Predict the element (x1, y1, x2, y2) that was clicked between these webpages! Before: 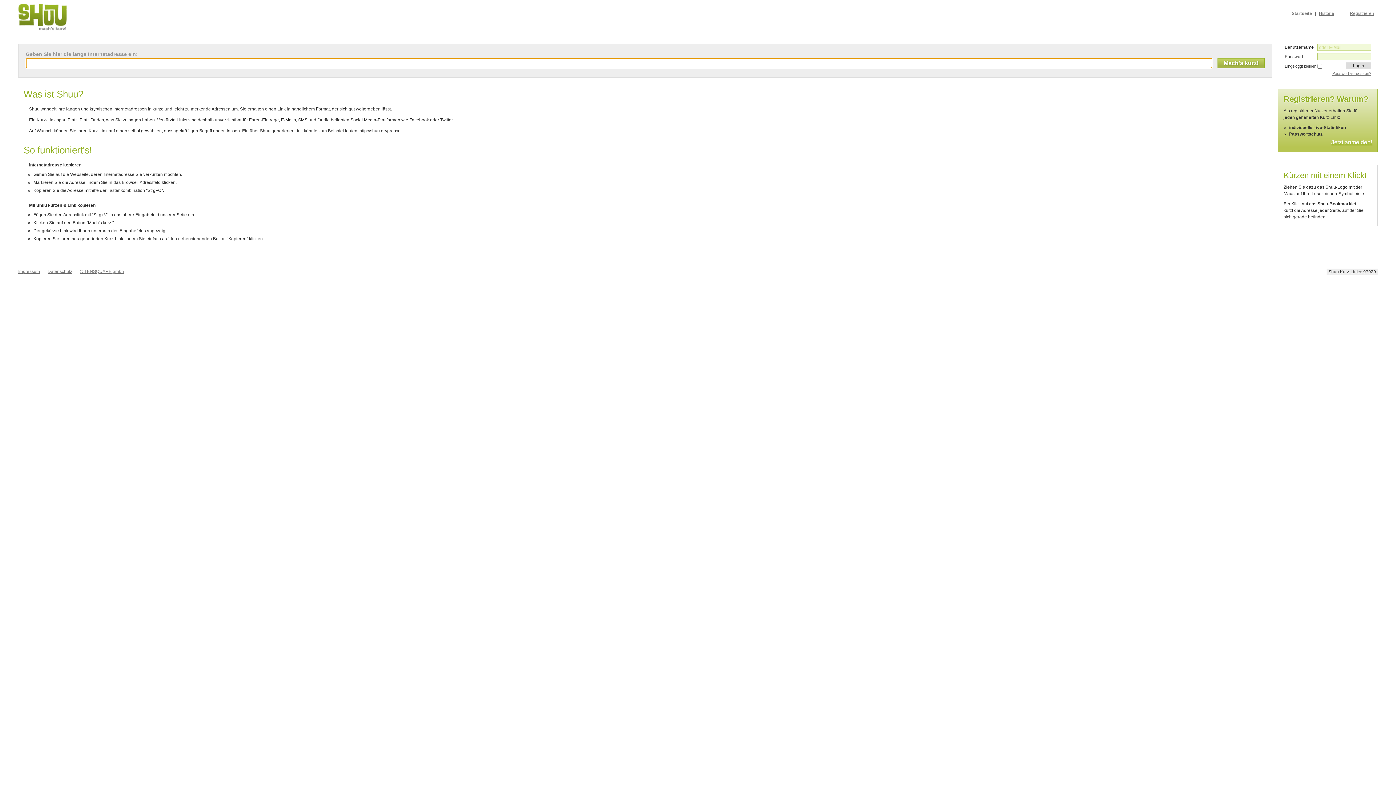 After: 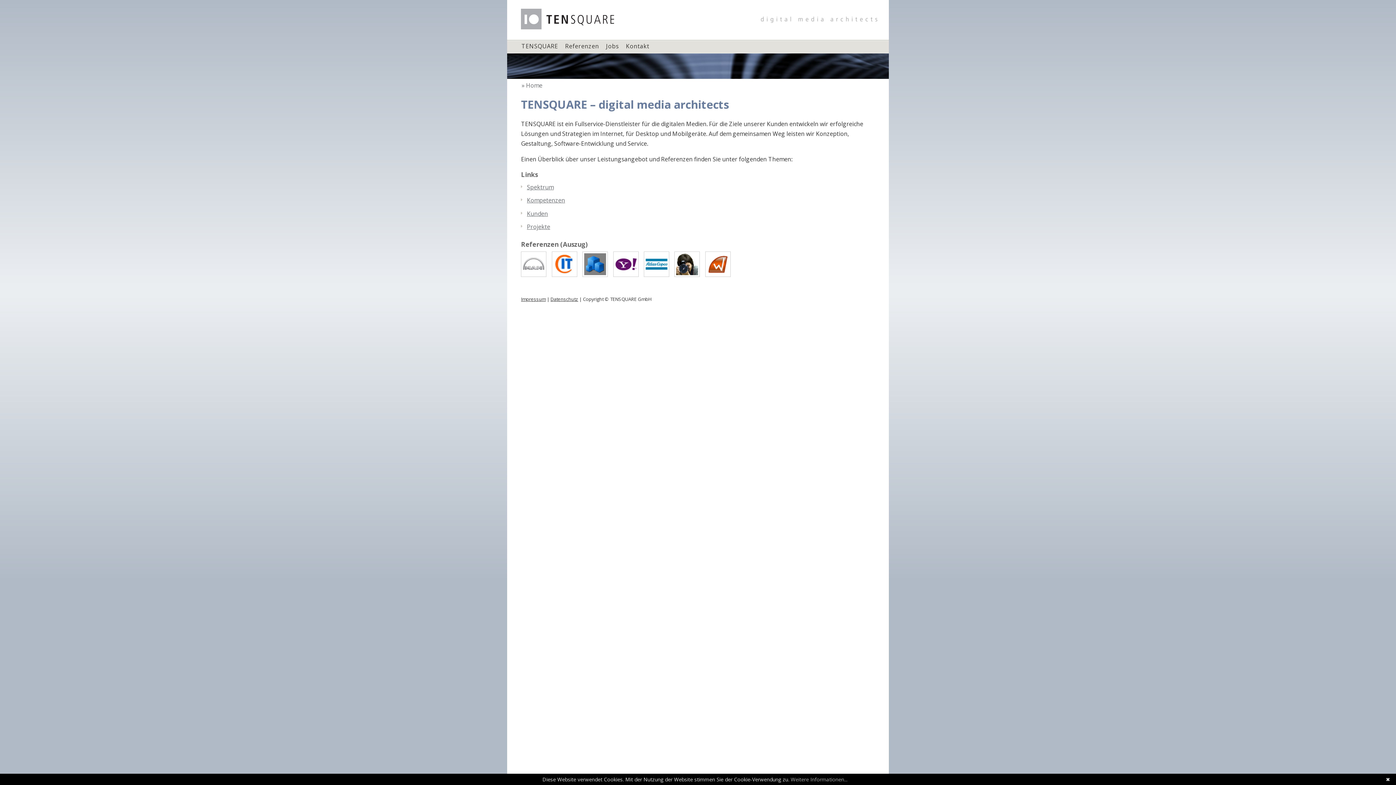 Action: label: © TENSQUARE gmbh bbox: (80, 269, 124, 274)